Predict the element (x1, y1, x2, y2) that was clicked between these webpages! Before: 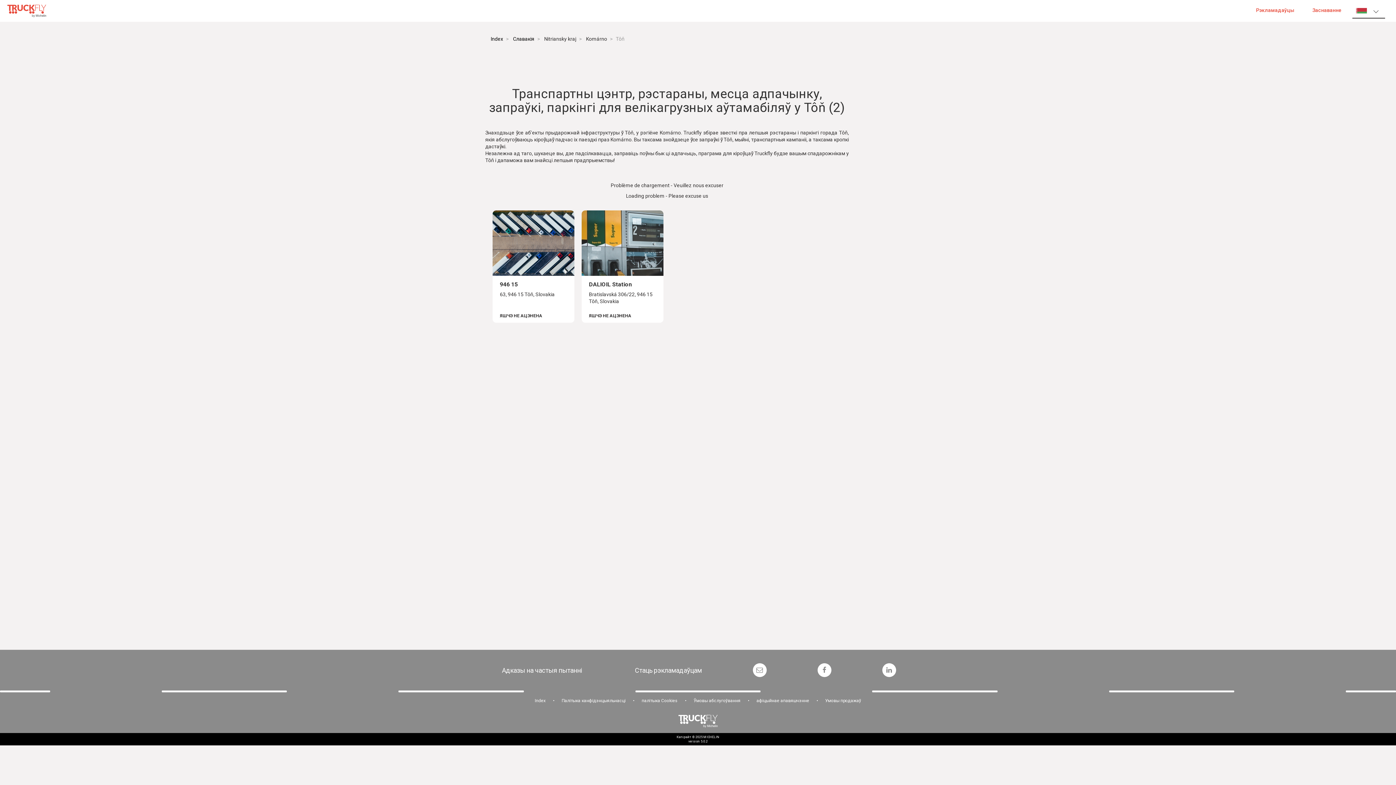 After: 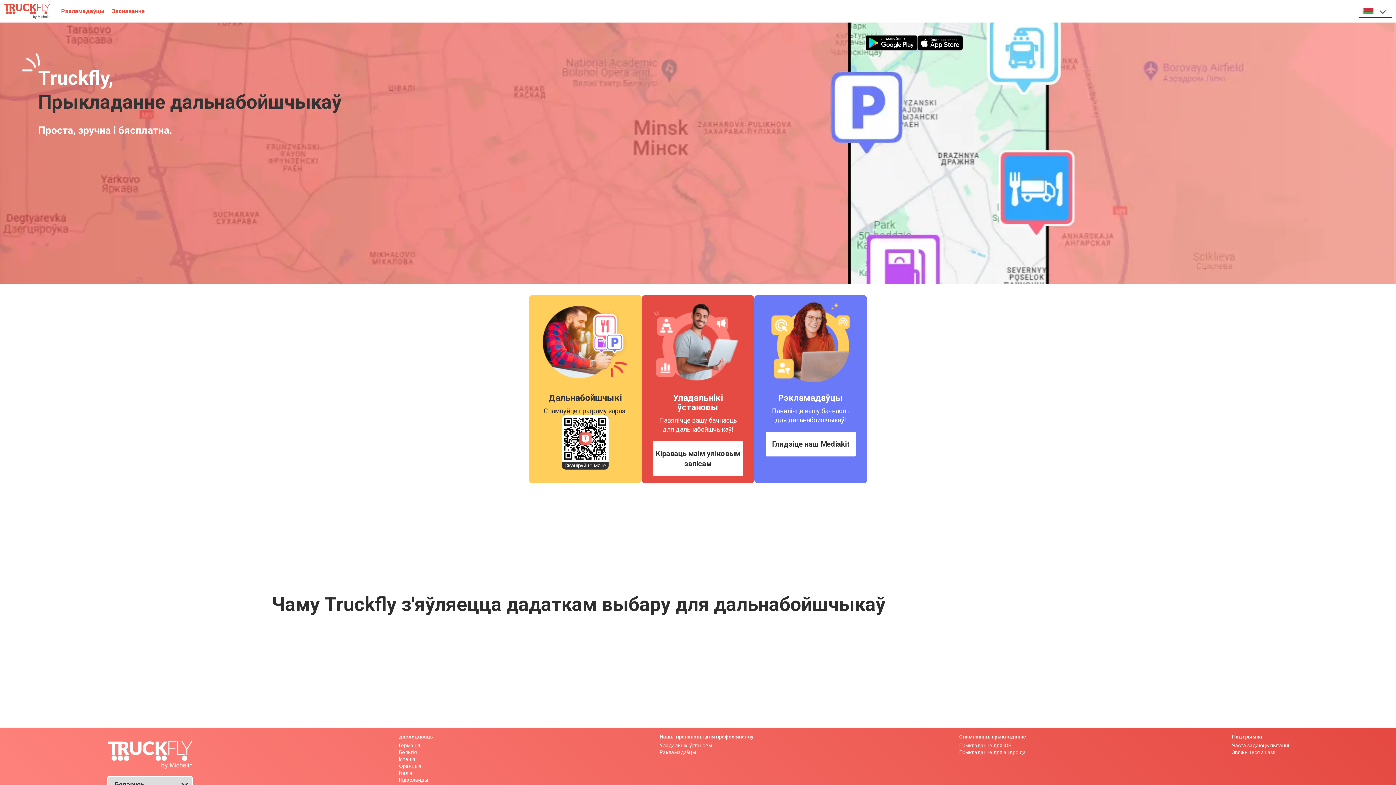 Action: bbox: (678, 715, 717, 728)